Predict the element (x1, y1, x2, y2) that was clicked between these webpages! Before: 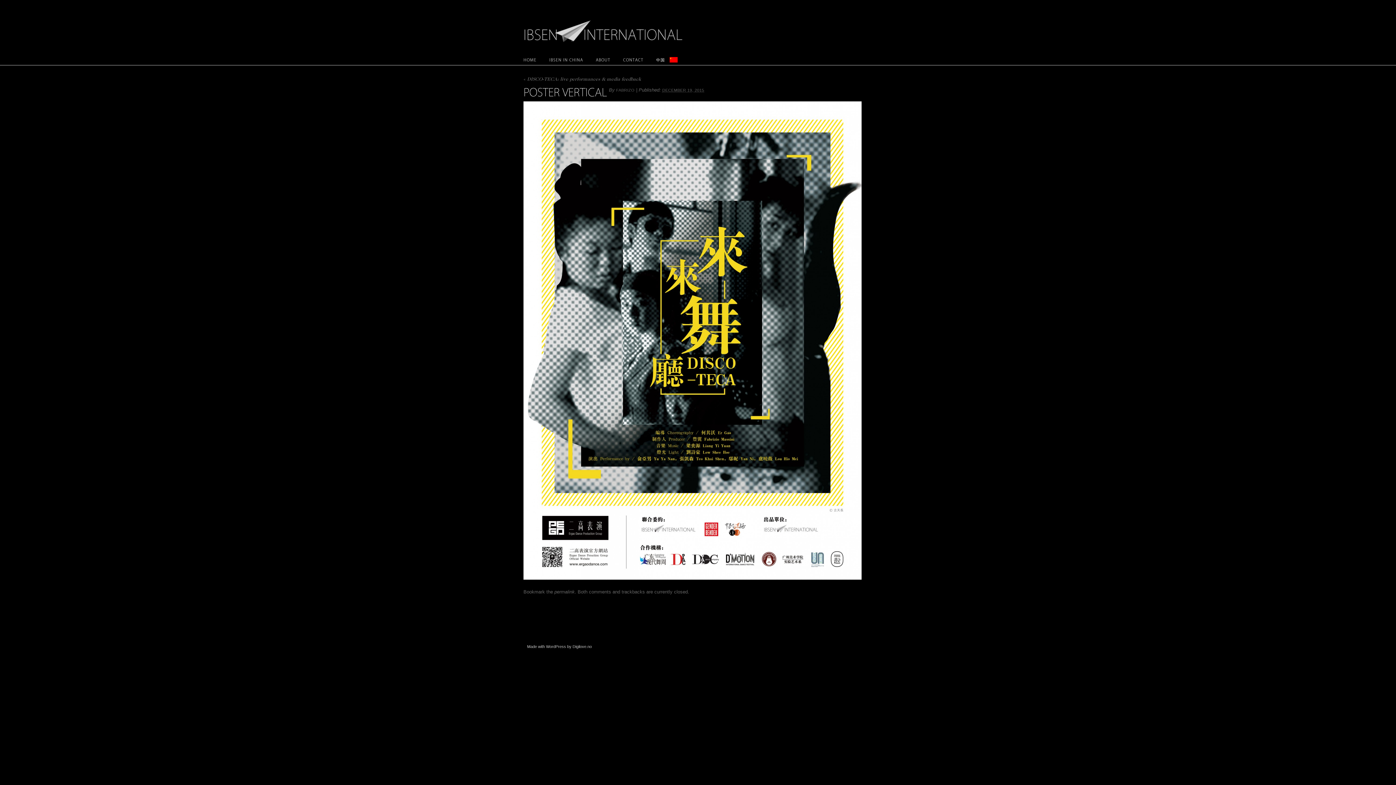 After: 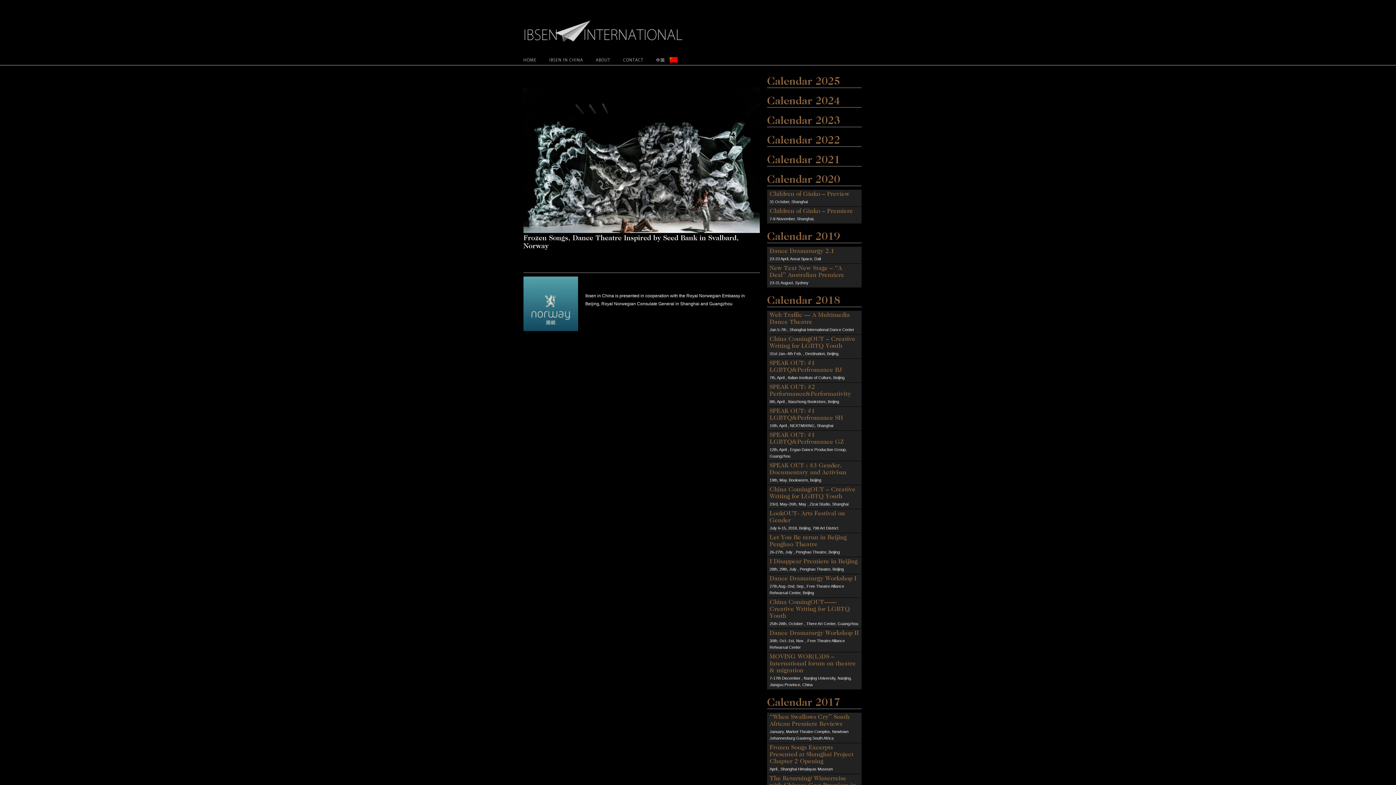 Action: bbox: (523, 0, 687, 54) label: Ibsen International